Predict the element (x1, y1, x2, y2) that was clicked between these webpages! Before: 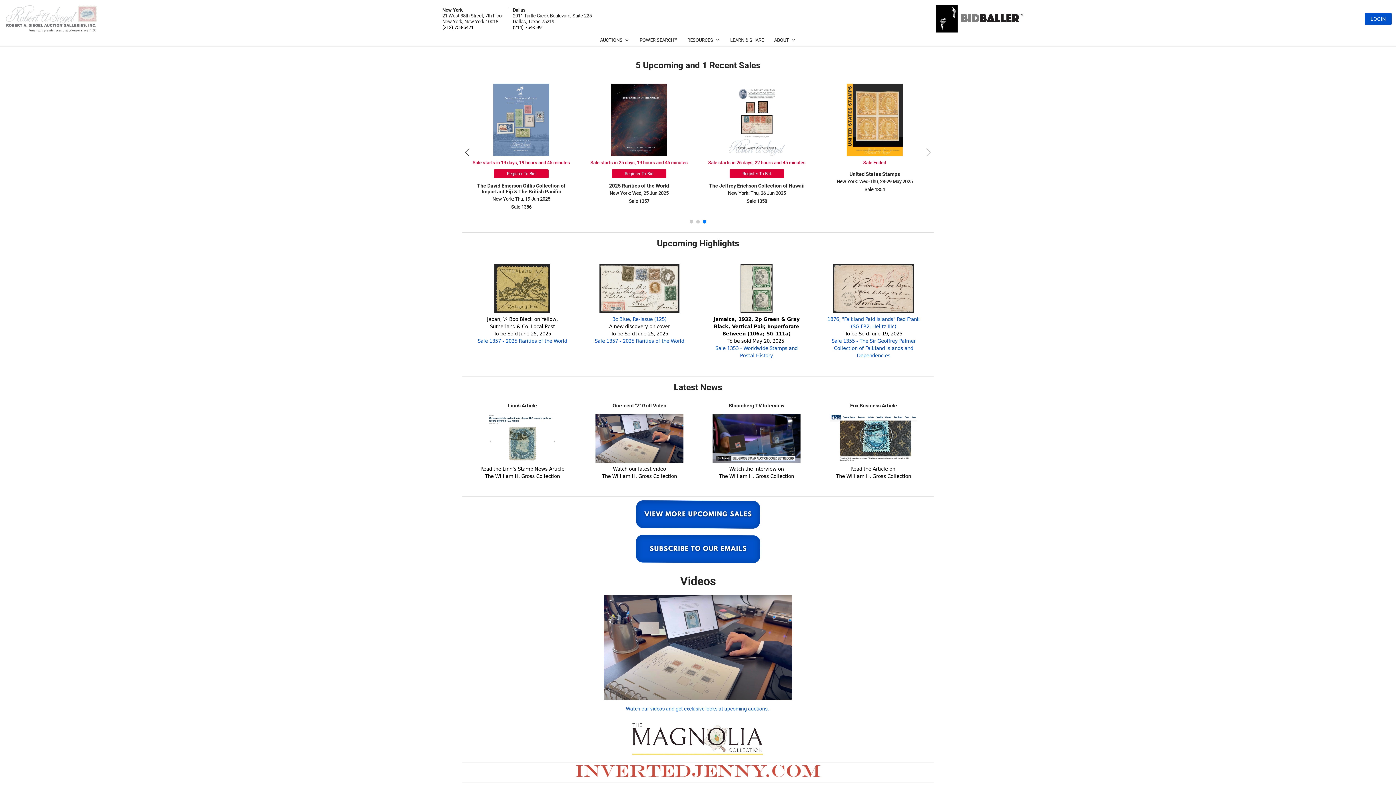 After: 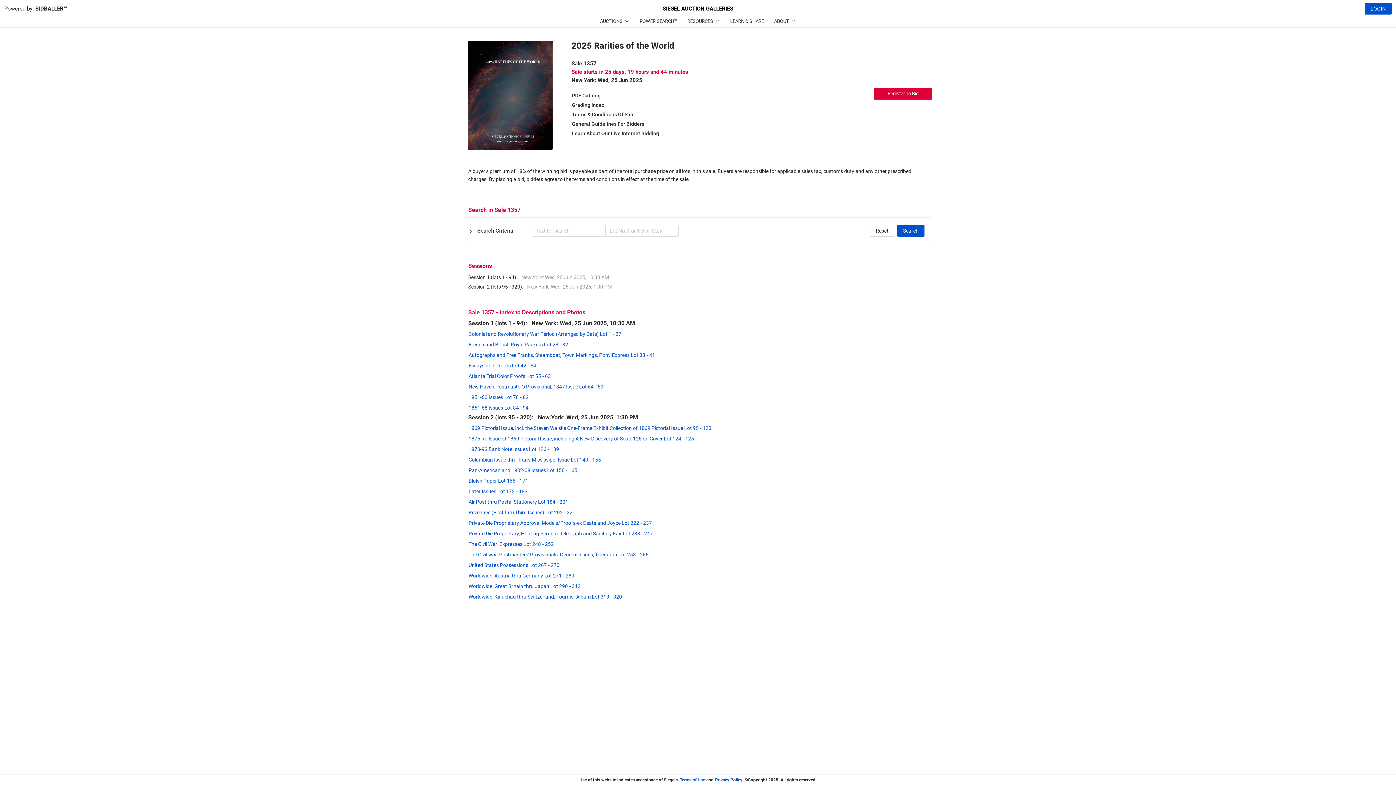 Action: bbox: (864, 198, 885, 203) label: Sale 1357